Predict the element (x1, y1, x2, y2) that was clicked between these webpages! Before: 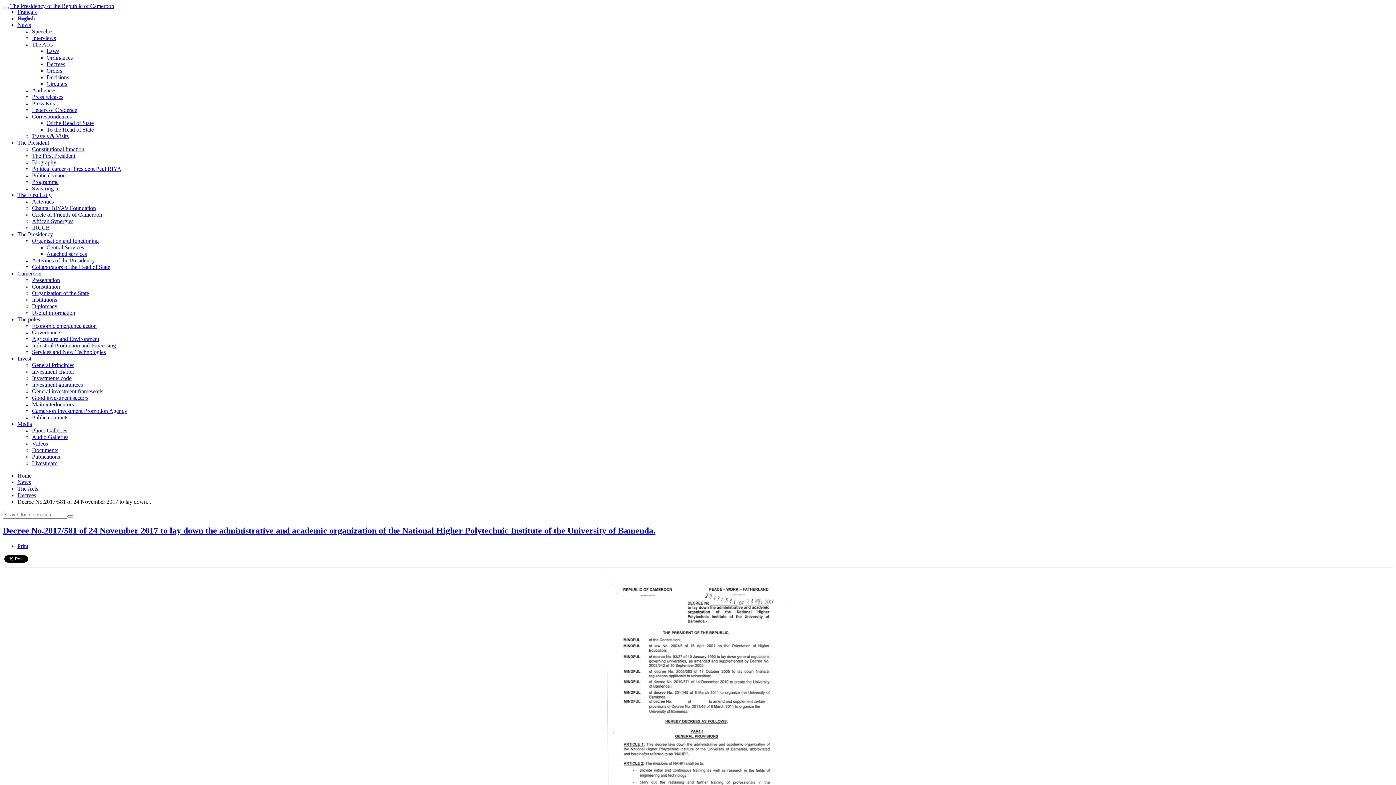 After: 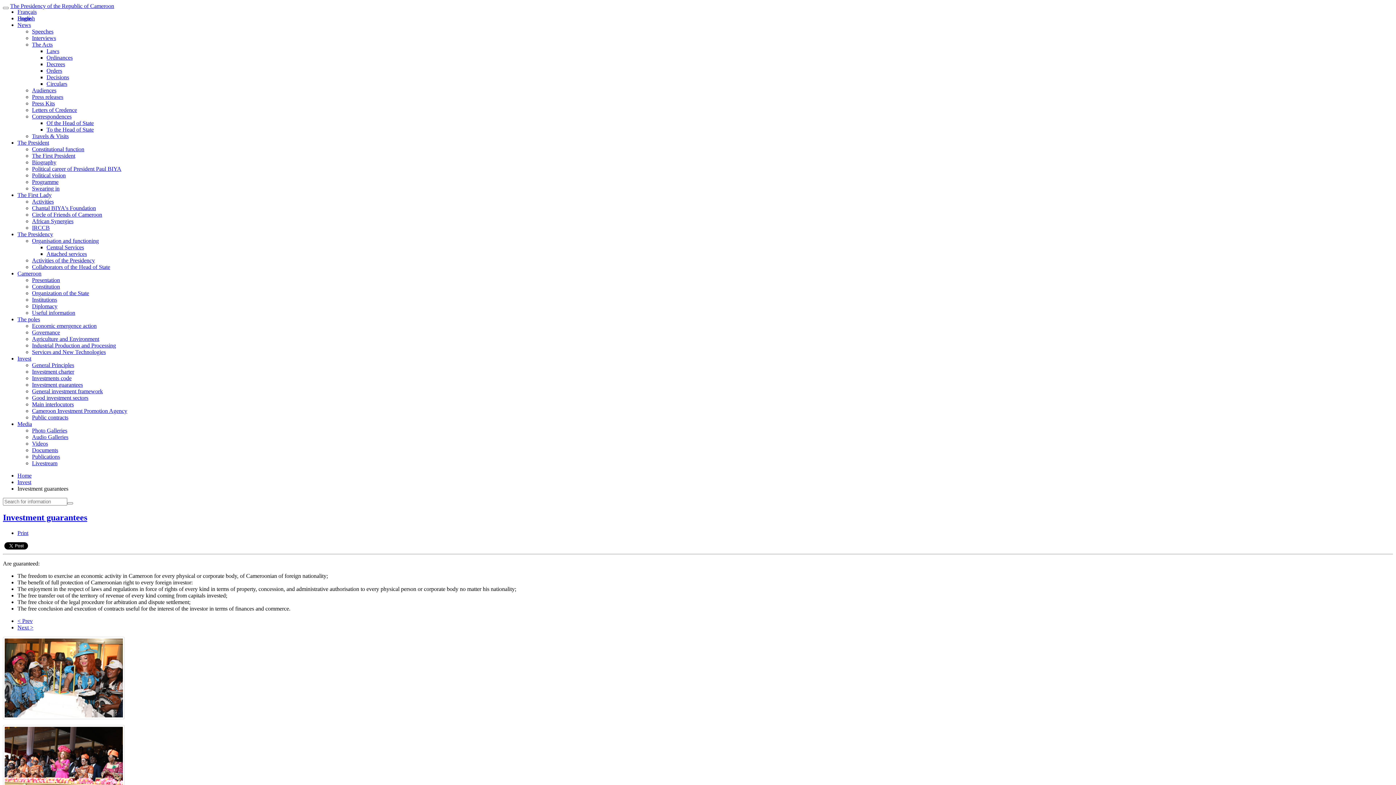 Action: bbox: (32, 381, 82, 388) label: Investment guarantees